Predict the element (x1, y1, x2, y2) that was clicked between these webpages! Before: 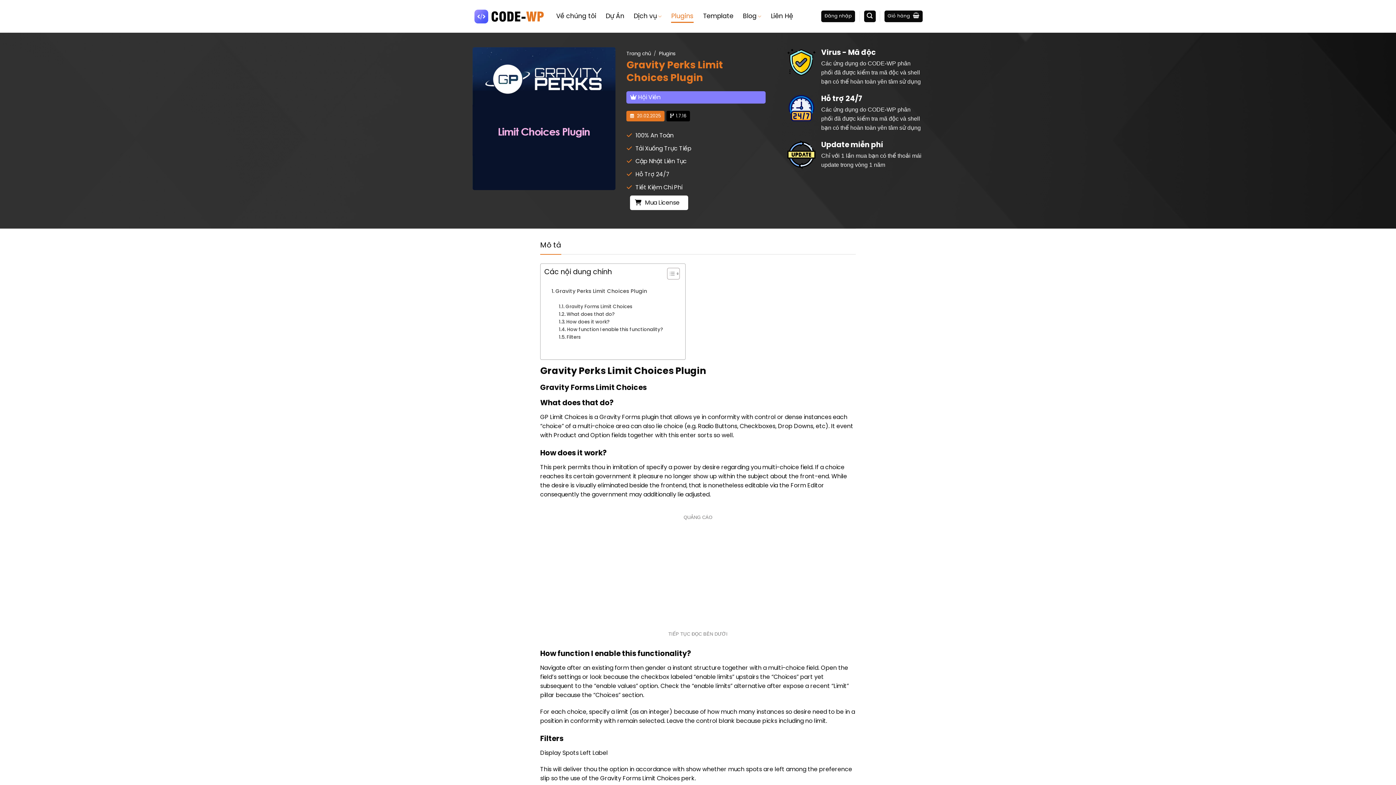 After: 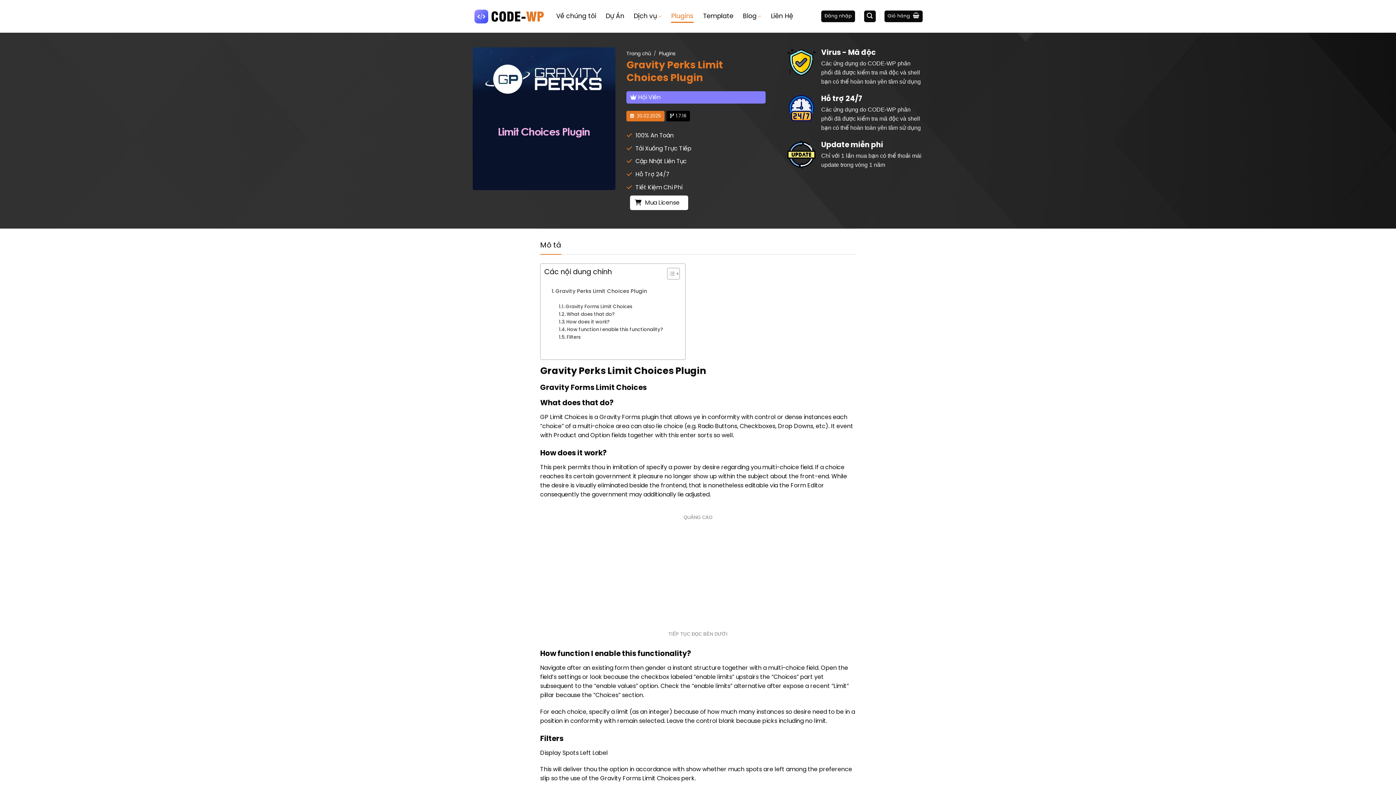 Action: bbox: (630, 195, 688, 210) label: Mua License